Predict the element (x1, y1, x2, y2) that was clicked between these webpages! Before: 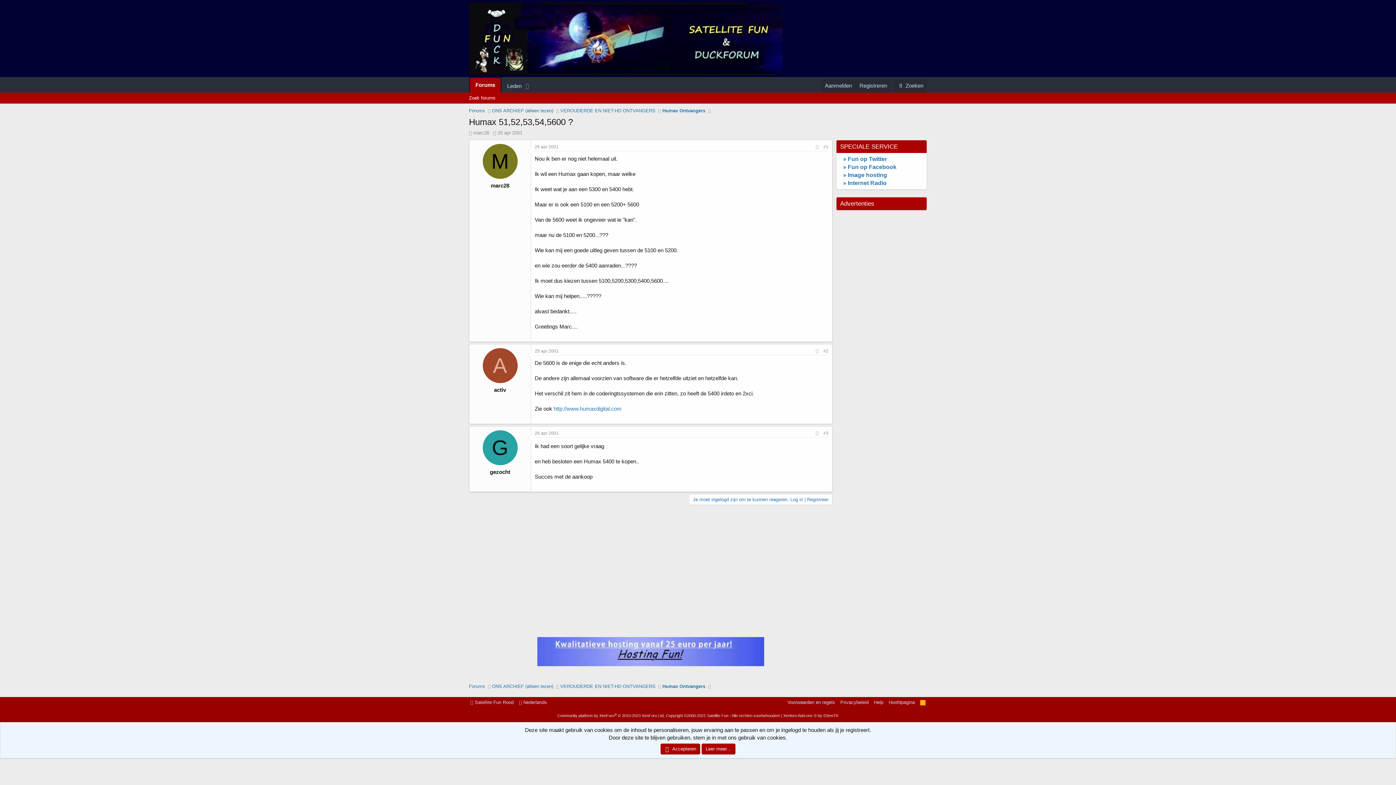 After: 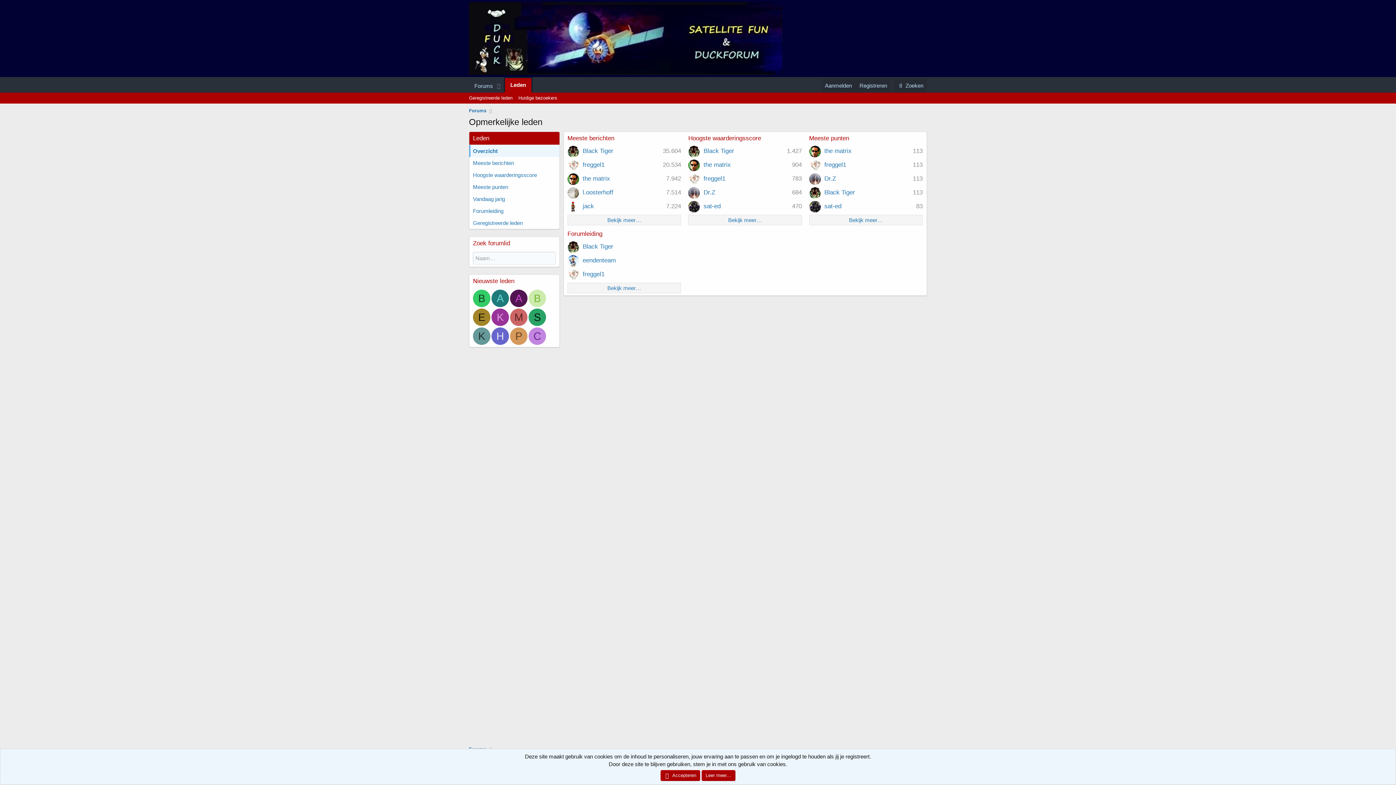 Action: label: Leden bbox: (501, 79, 522, 92)